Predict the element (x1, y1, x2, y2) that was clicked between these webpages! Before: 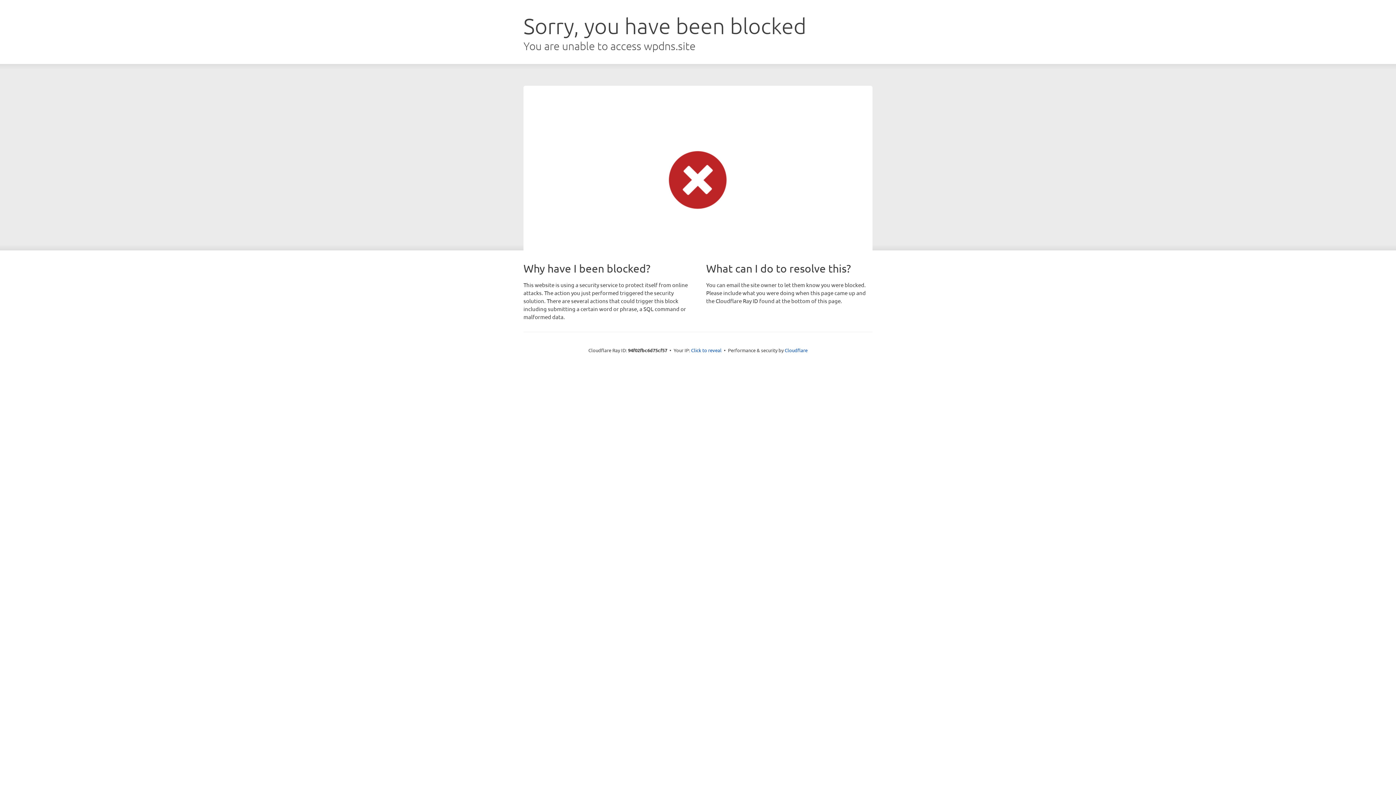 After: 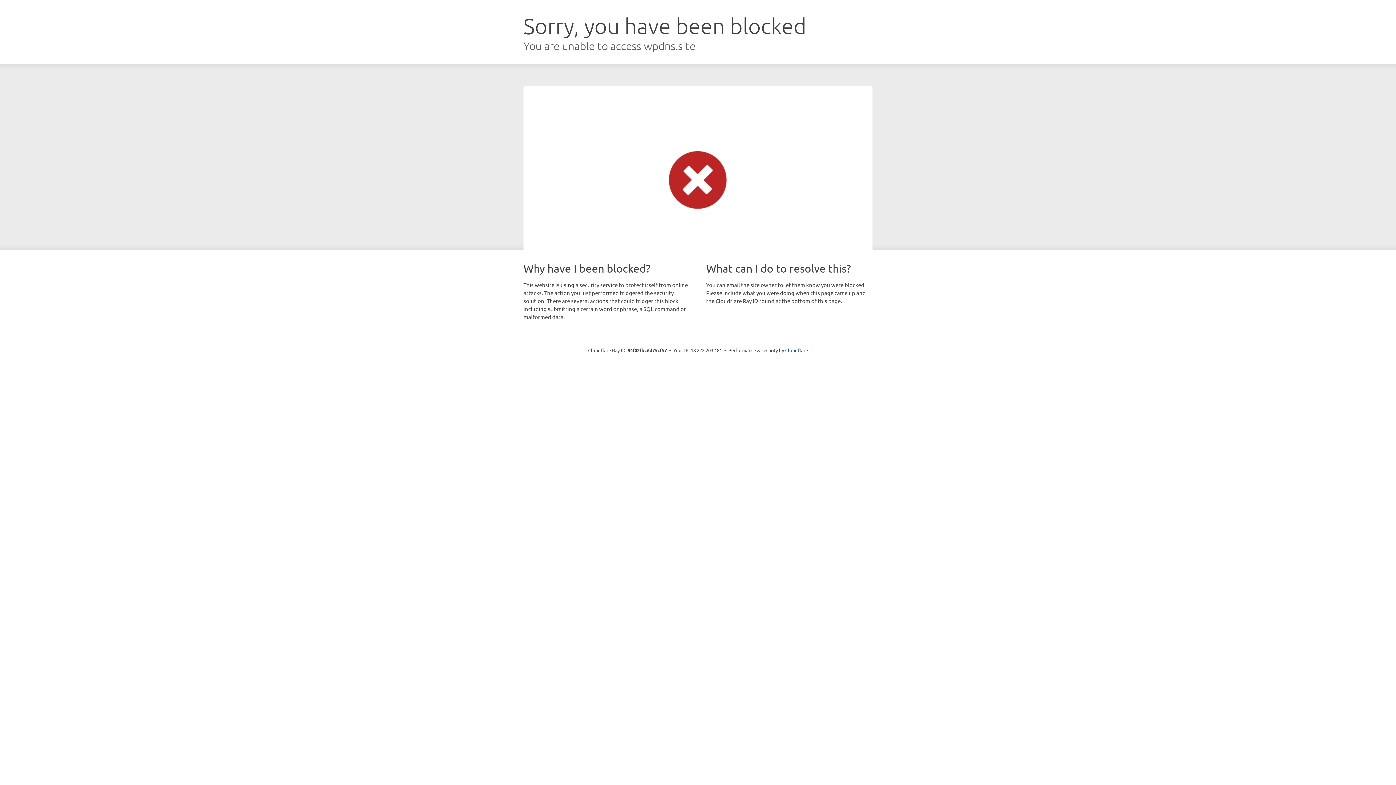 Action: label: Click to reveal bbox: (691, 346, 721, 353)